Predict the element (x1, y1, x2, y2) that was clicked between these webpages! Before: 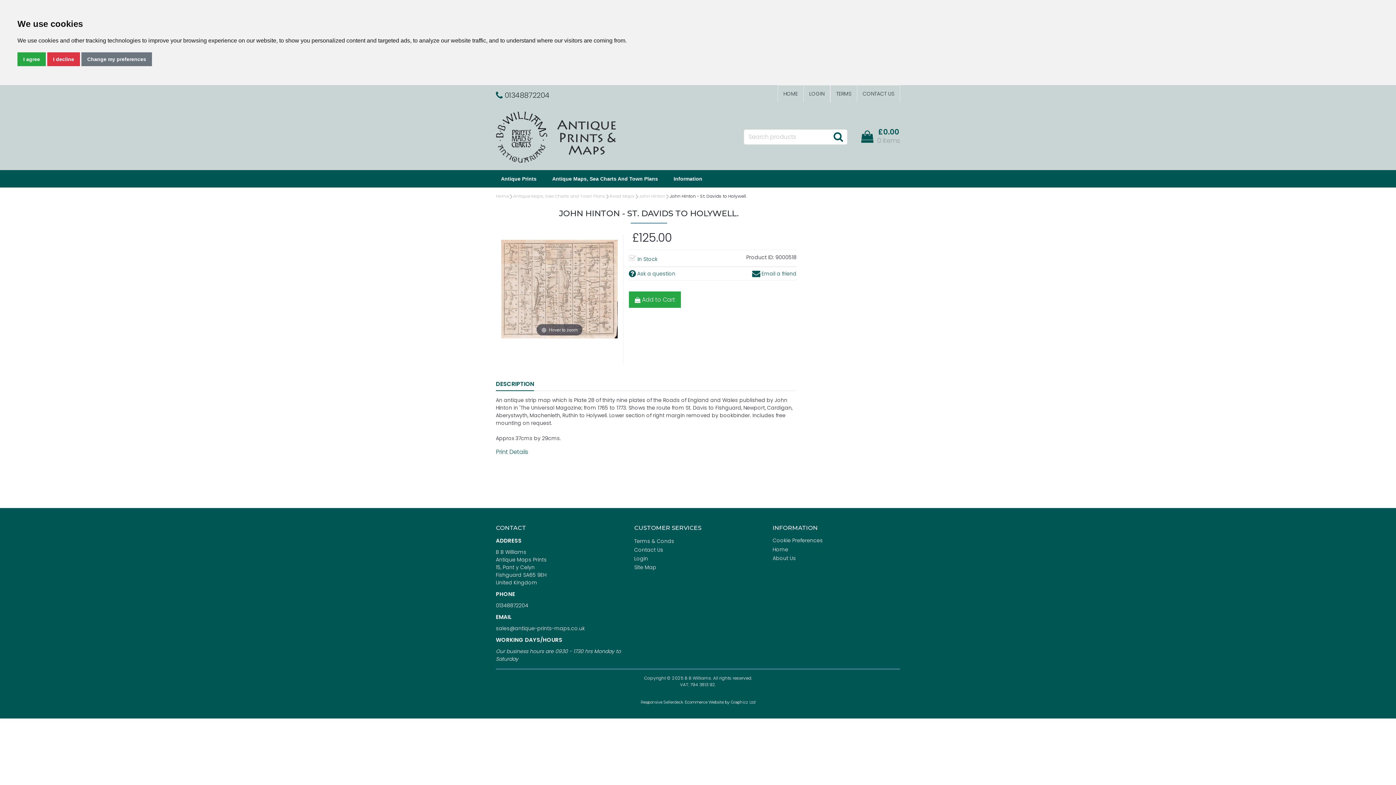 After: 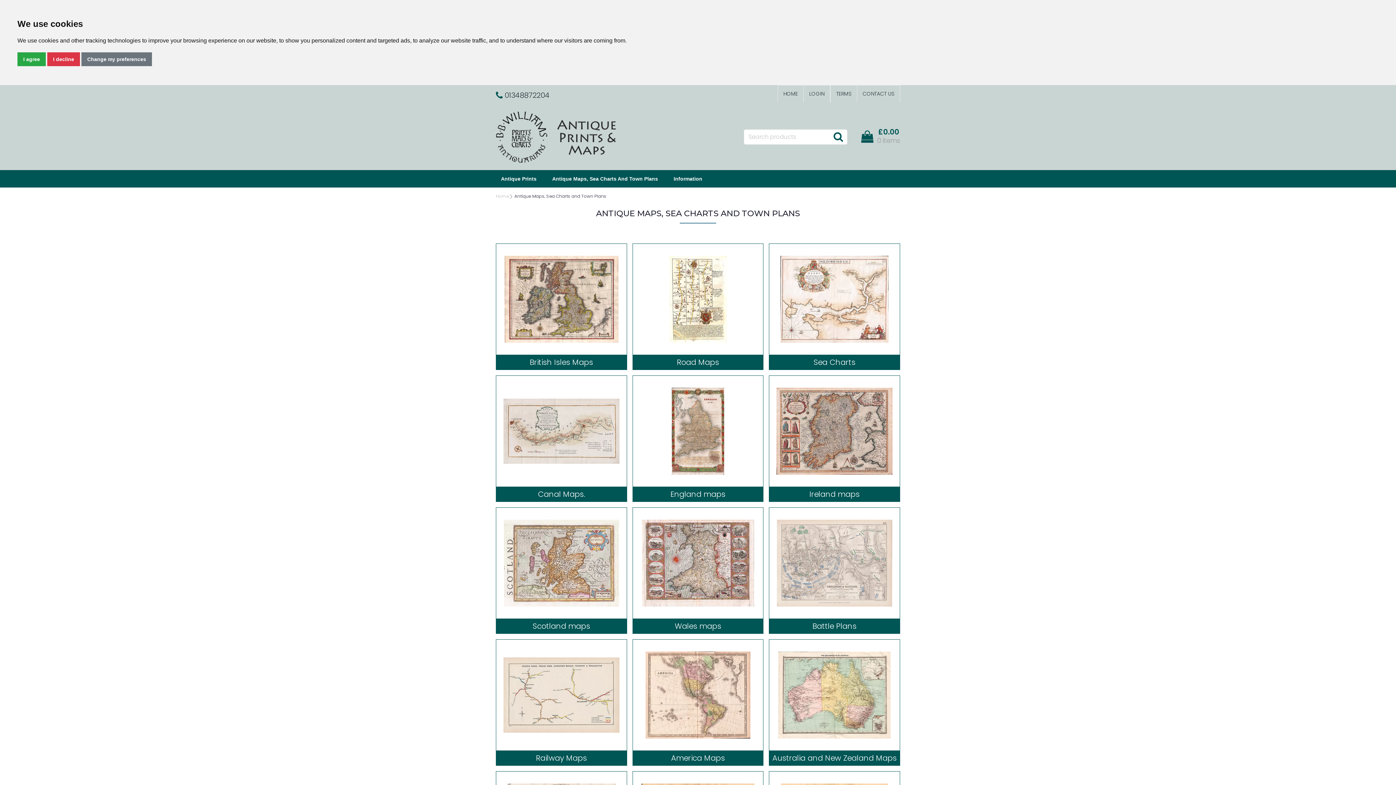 Action: label: Antique Maps, Sea Charts and Town Plans bbox: (513, 193, 605, 199)